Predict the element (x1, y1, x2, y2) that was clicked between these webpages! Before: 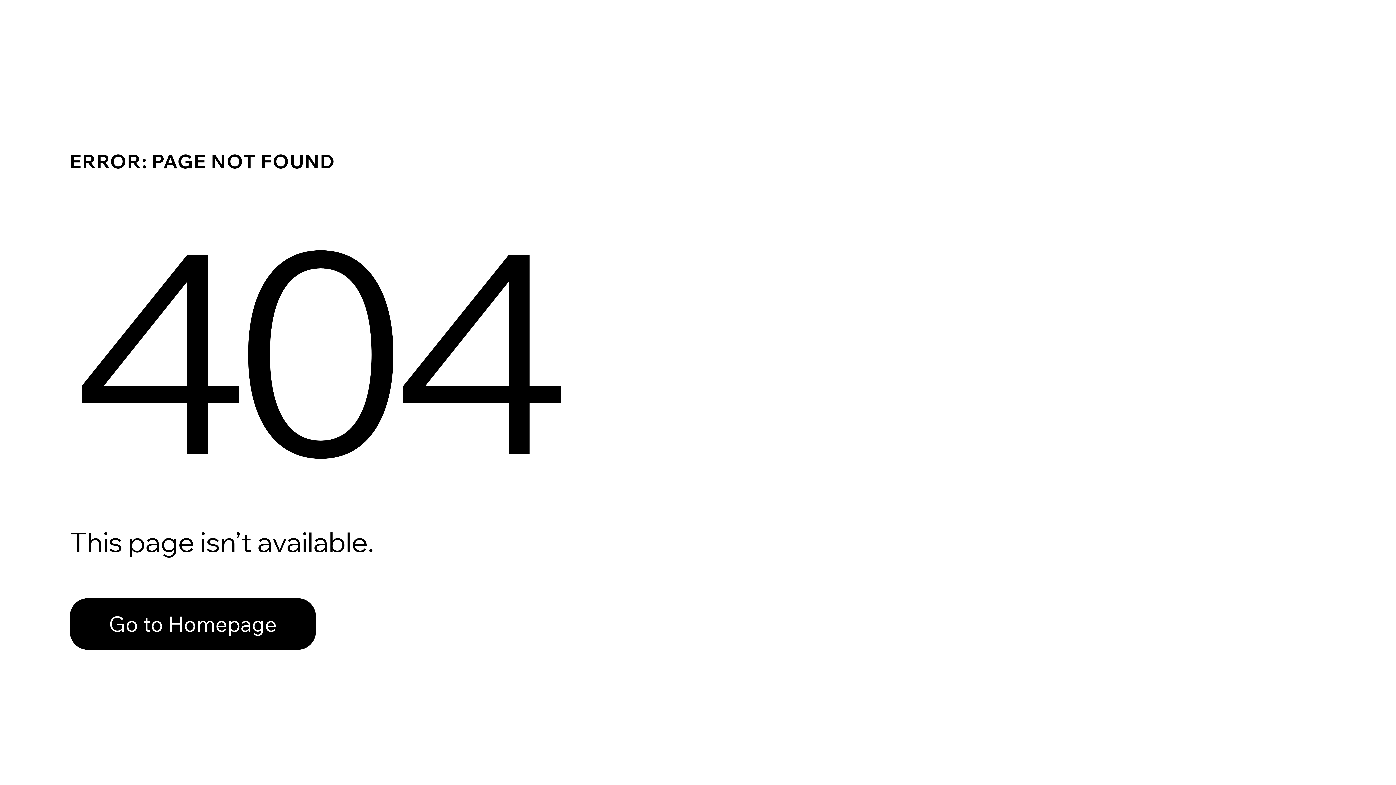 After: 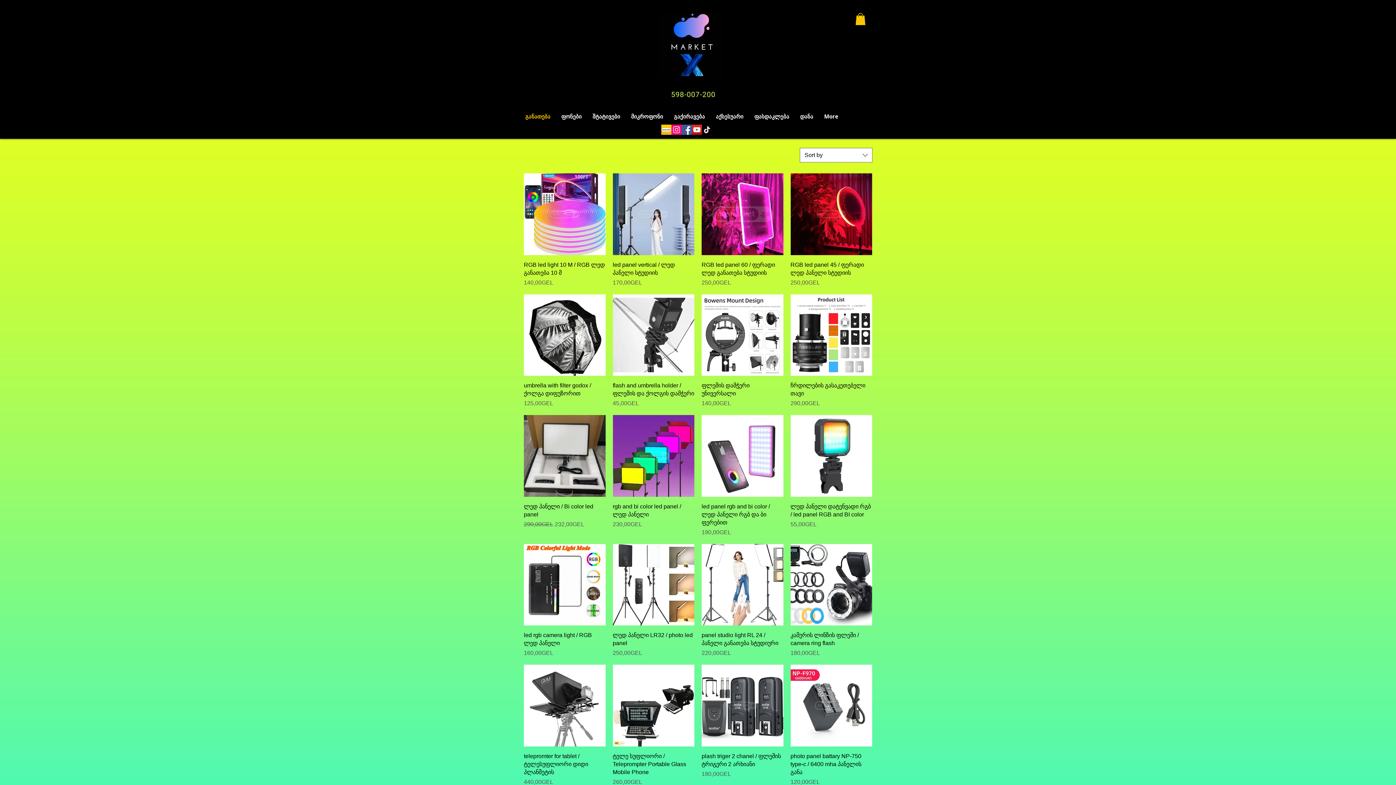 Action: bbox: (69, 598, 316, 650) label: Go to Homepage